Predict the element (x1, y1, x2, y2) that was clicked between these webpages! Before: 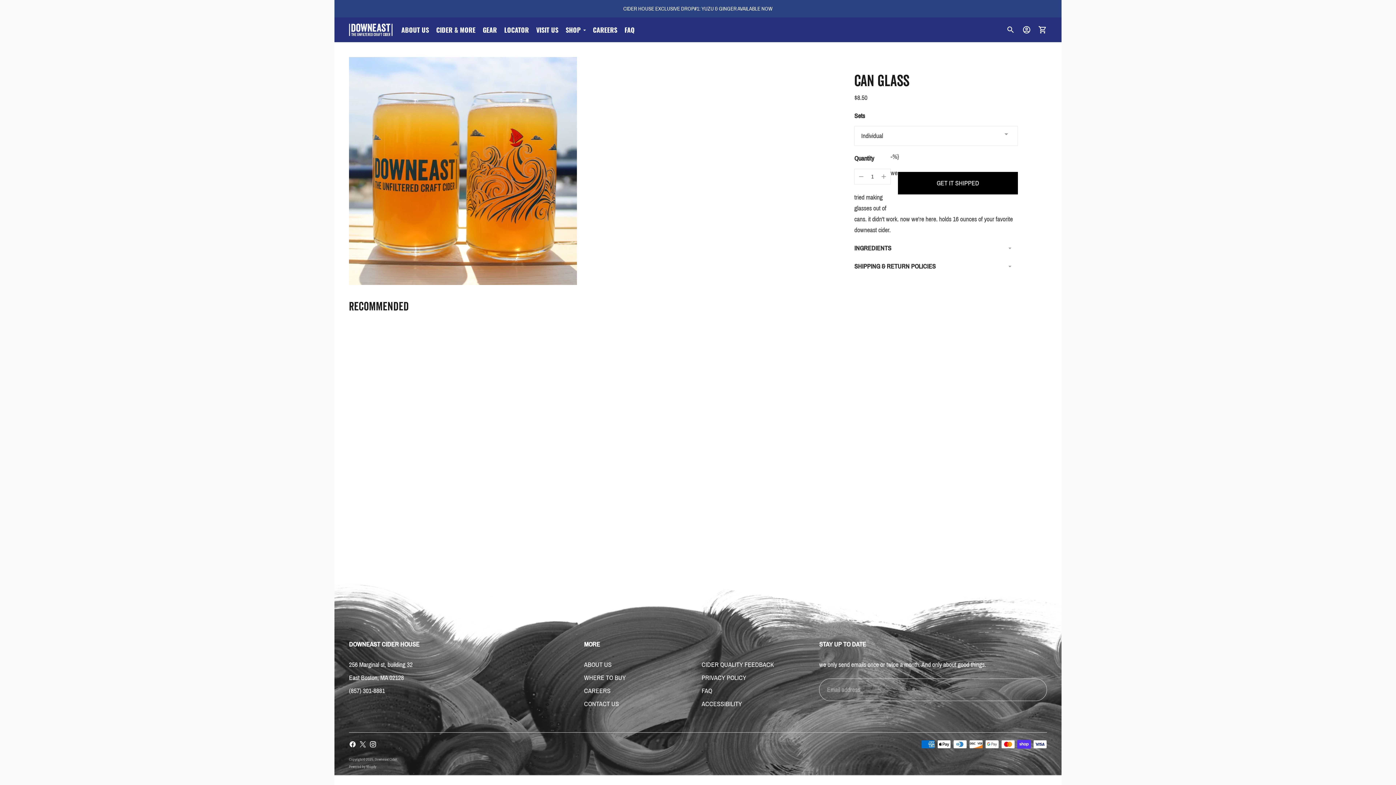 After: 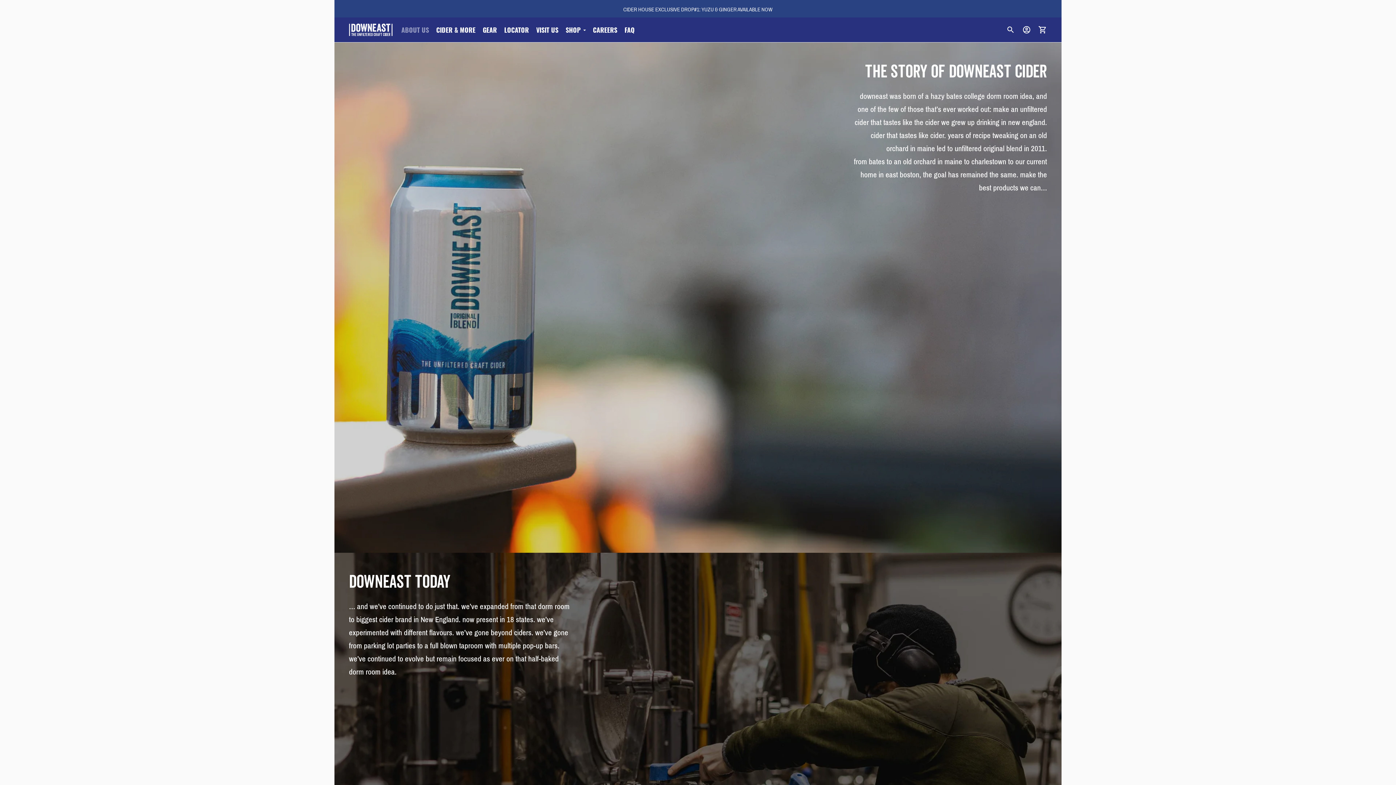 Action: bbox: (584, 661, 611, 668) label: ABOUT US